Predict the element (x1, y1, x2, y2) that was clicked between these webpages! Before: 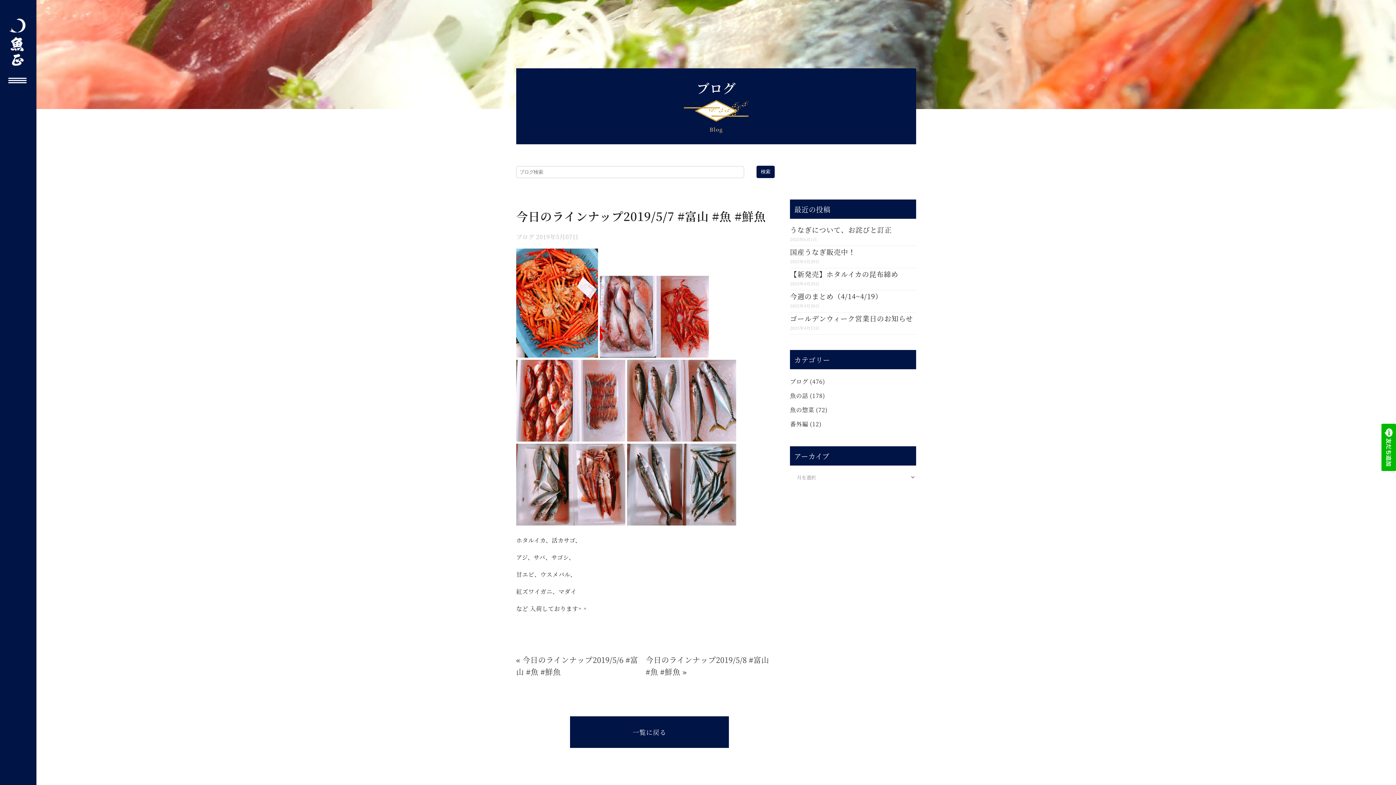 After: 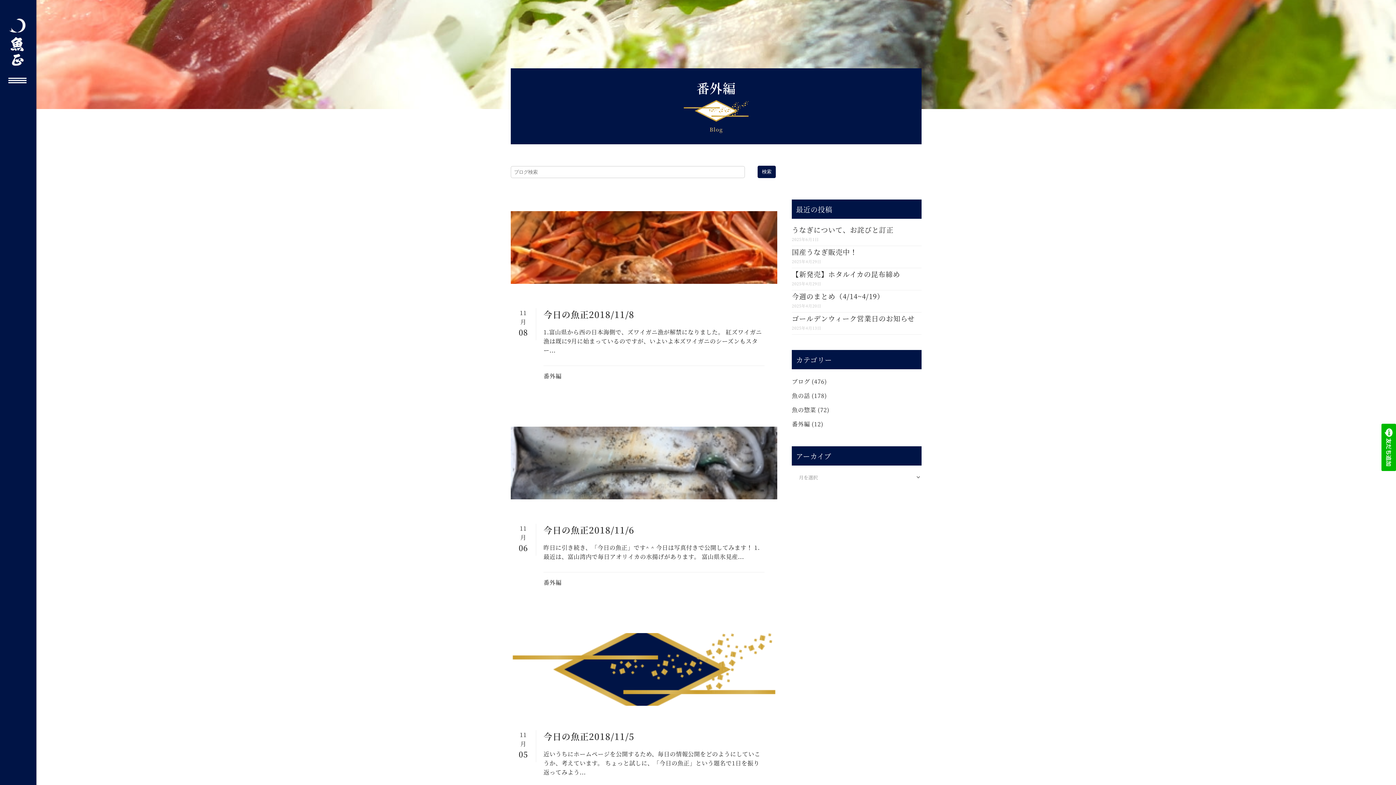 Action: label: 番外編 bbox: (790, 420, 808, 428)